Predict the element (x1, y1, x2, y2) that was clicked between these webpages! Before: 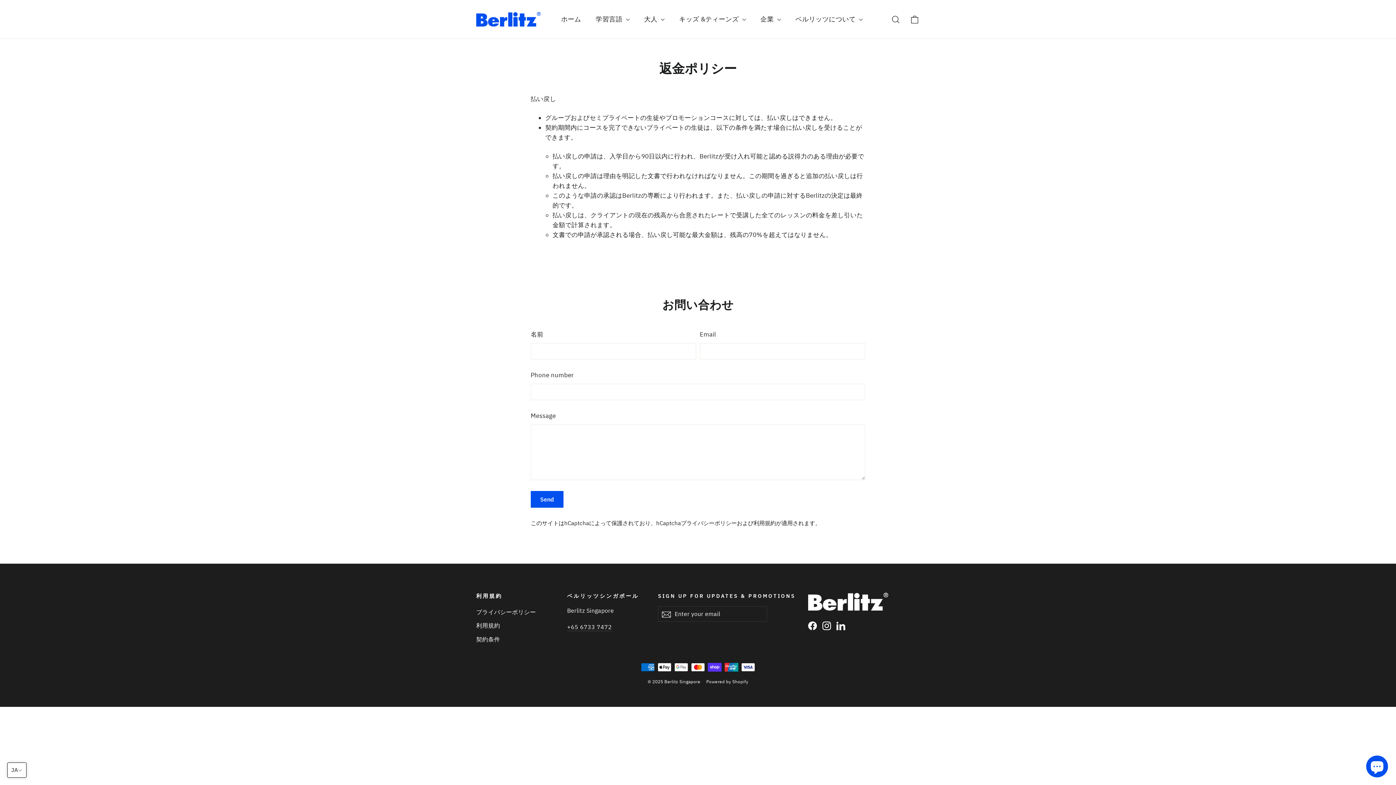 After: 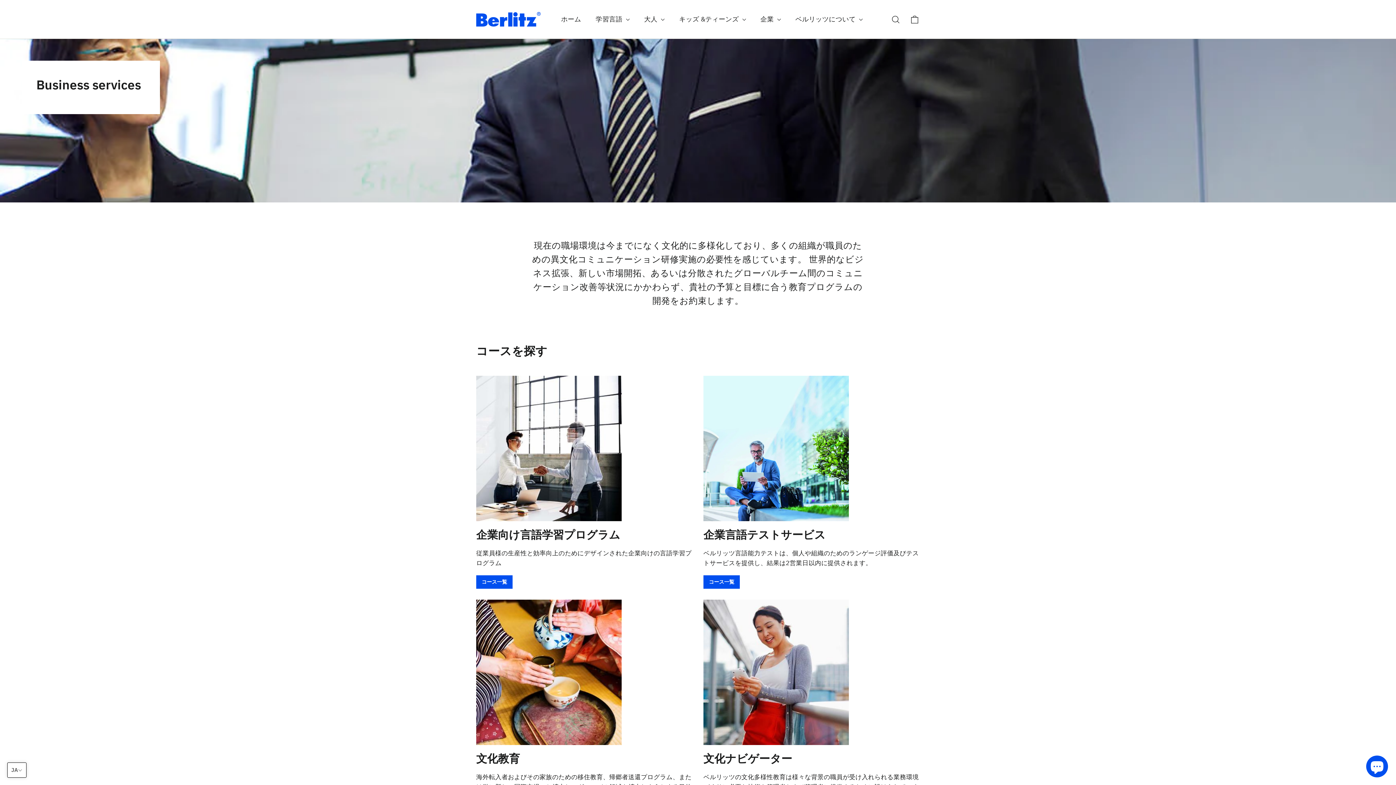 Action: bbox: (753, 10, 788, 28) label: 企業 